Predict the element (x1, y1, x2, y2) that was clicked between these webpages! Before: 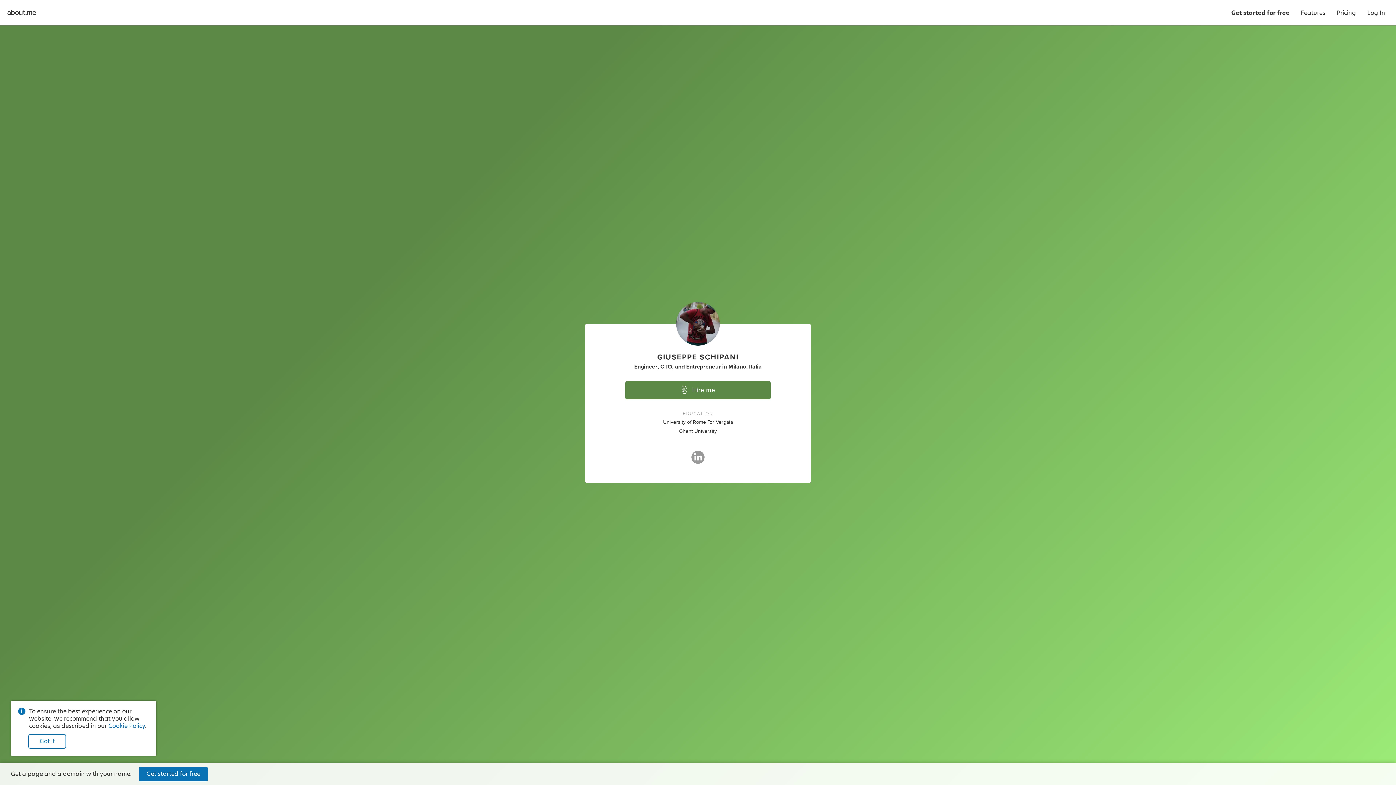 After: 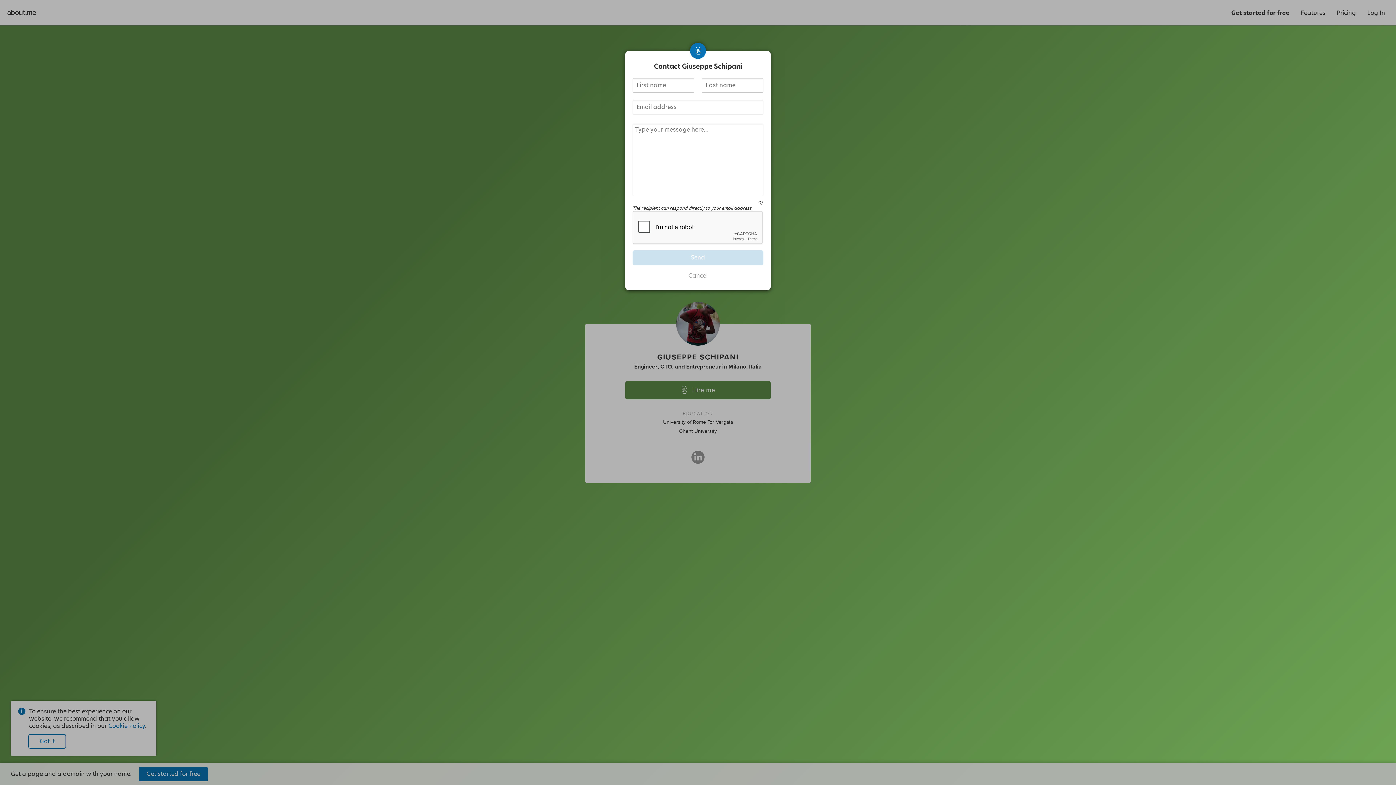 Action: label: Hire me bbox: (625, 381, 770, 399)